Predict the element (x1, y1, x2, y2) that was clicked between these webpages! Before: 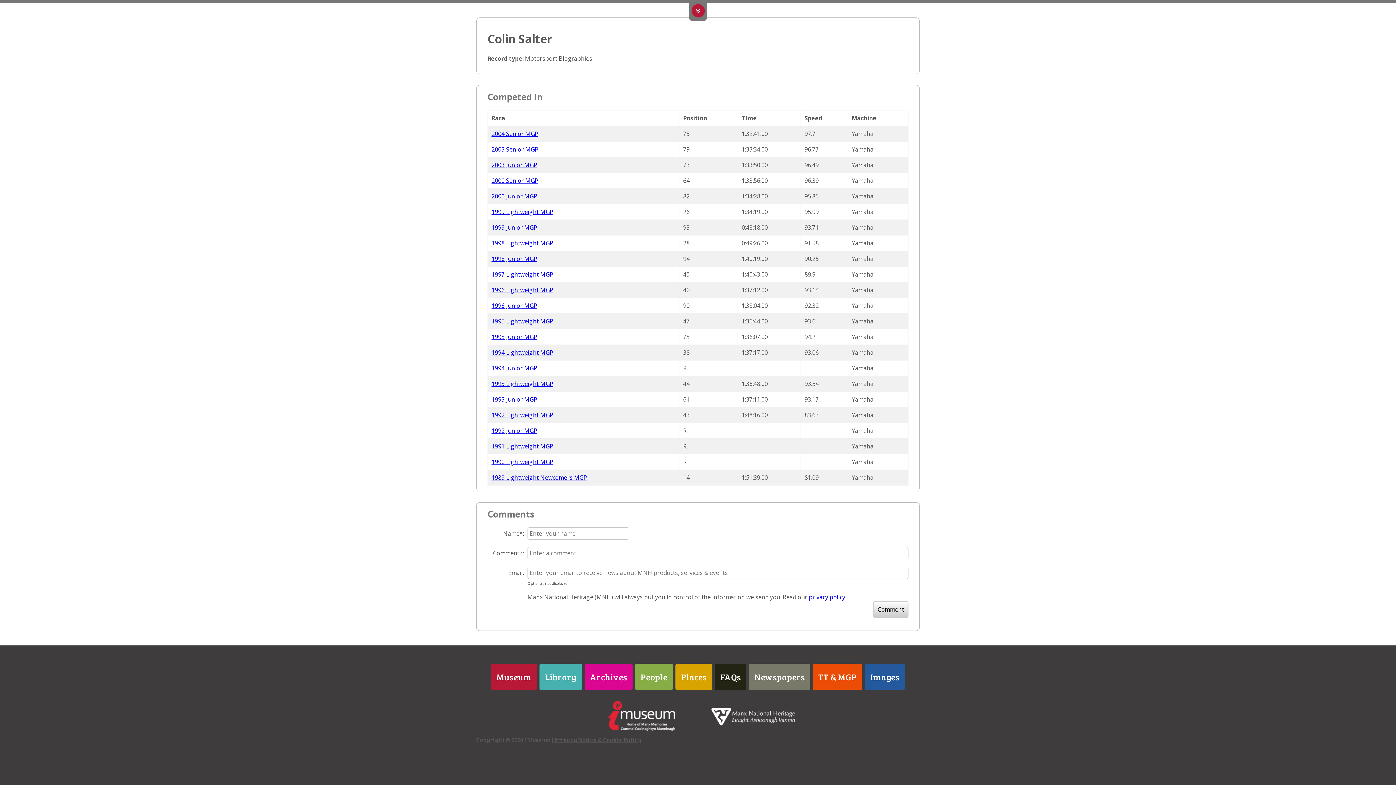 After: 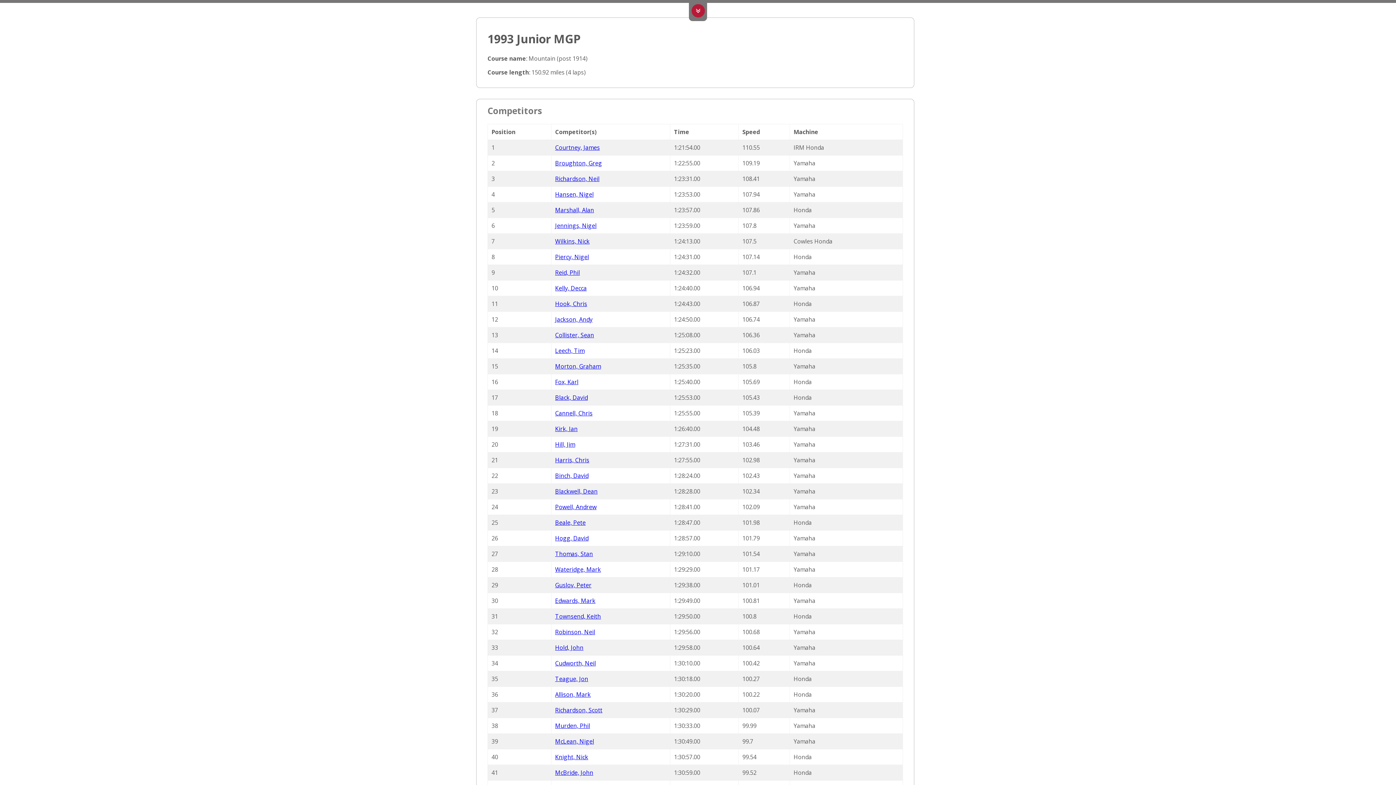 Action: label: 1993 Junior MGP bbox: (491, 395, 537, 403)